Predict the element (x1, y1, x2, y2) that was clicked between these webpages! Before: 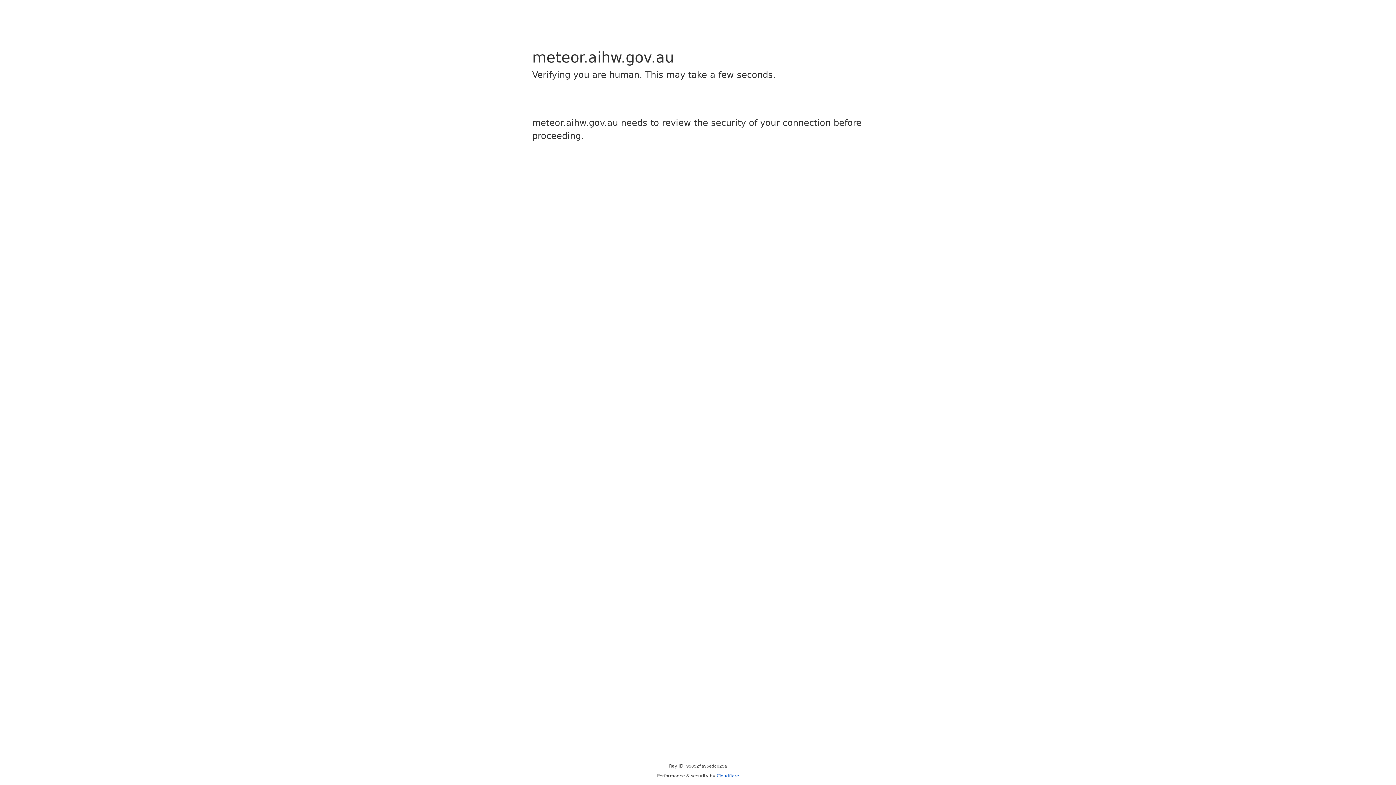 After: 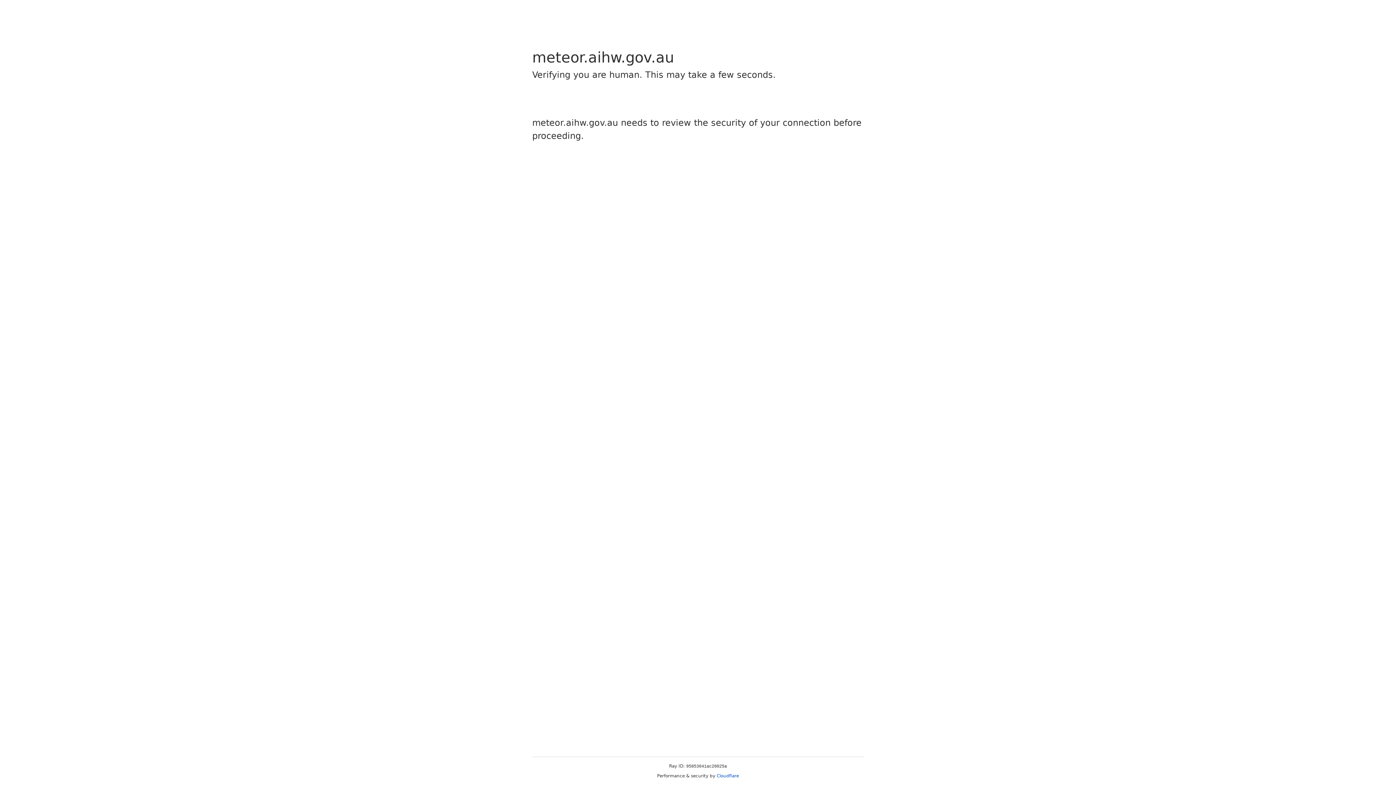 Action: label: Cloudflare bbox: (716, 773, 739, 778)